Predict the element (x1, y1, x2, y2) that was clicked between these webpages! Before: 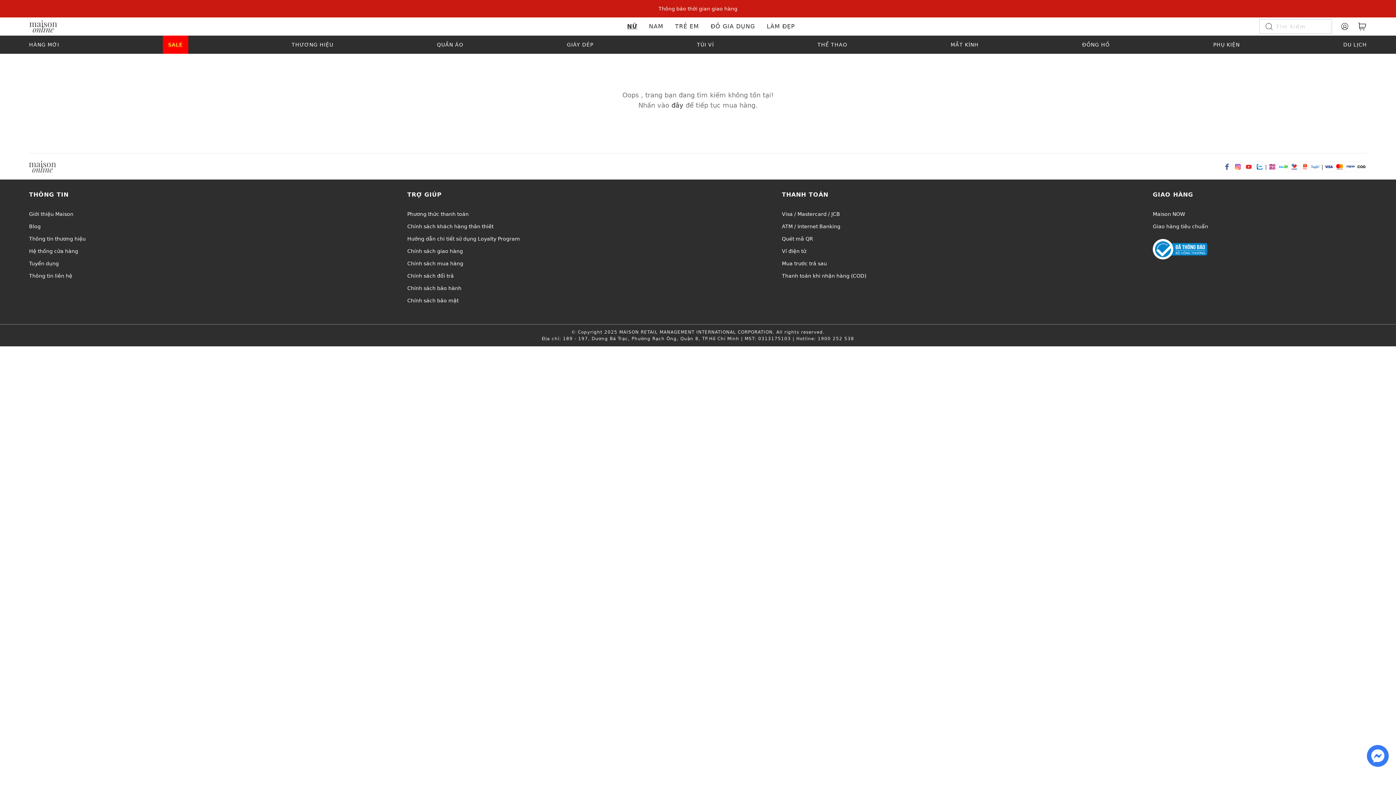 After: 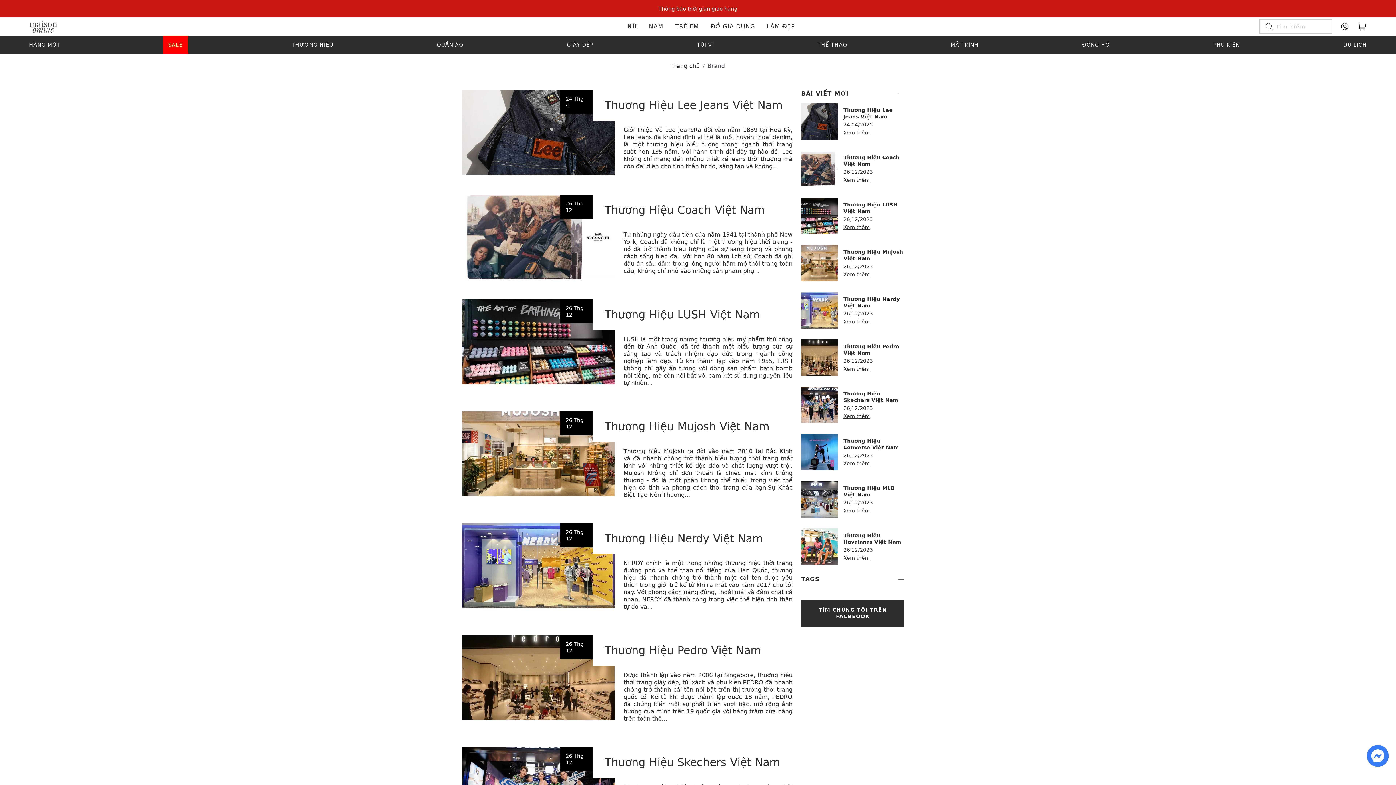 Action: label: Thông tin thương hiệu bbox: (29, 235, 85, 242)